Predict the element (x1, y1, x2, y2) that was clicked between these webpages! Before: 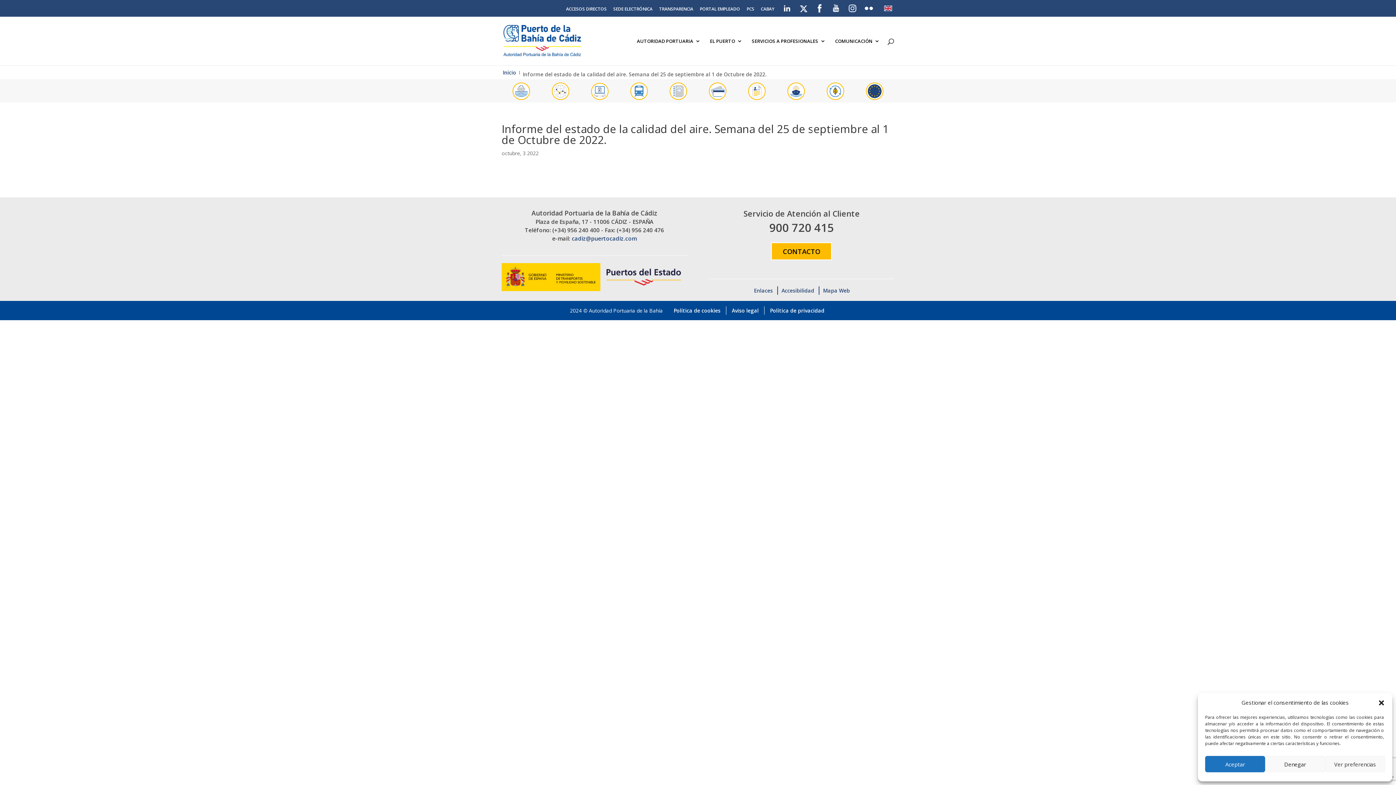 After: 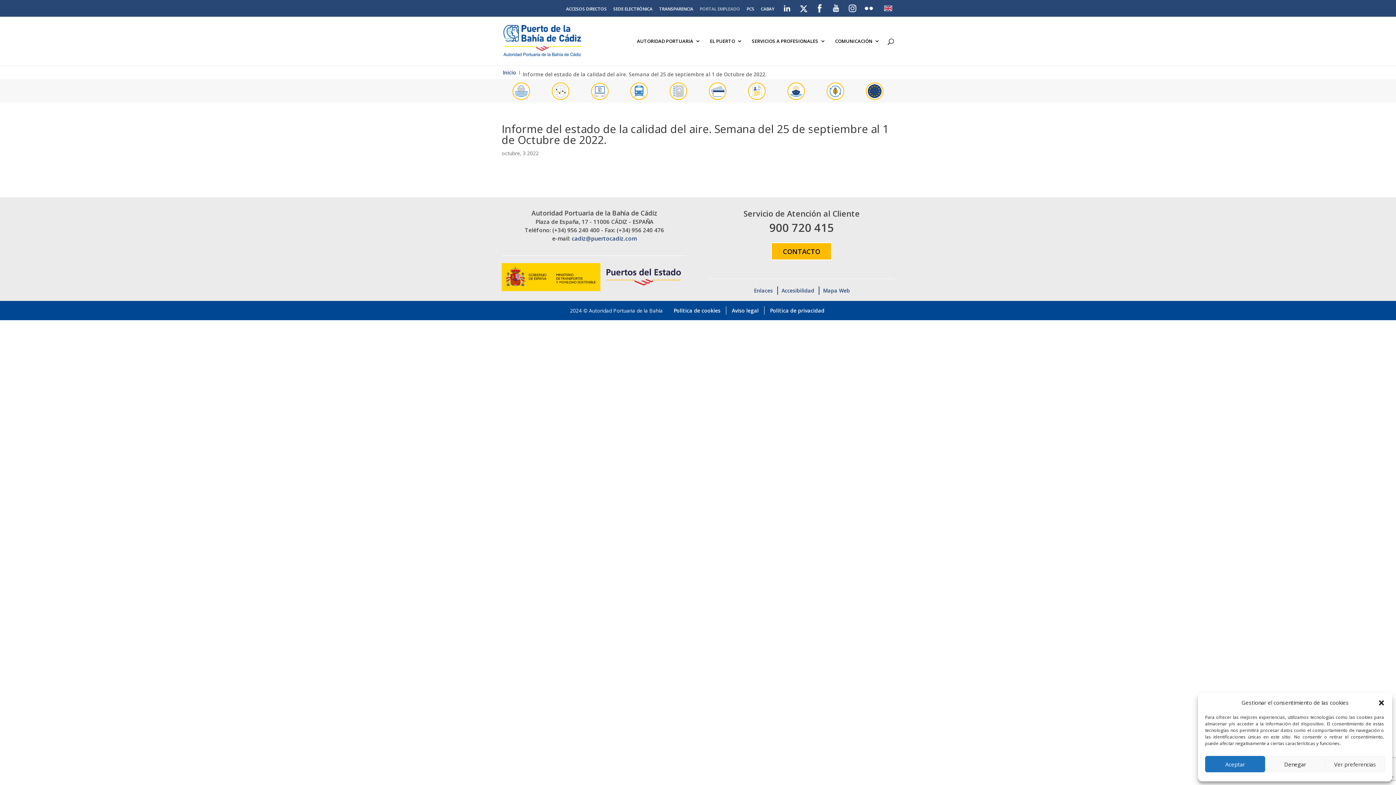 Action: bbox: (700, 6, 740, 14) label: PORTAL EMPLEADO